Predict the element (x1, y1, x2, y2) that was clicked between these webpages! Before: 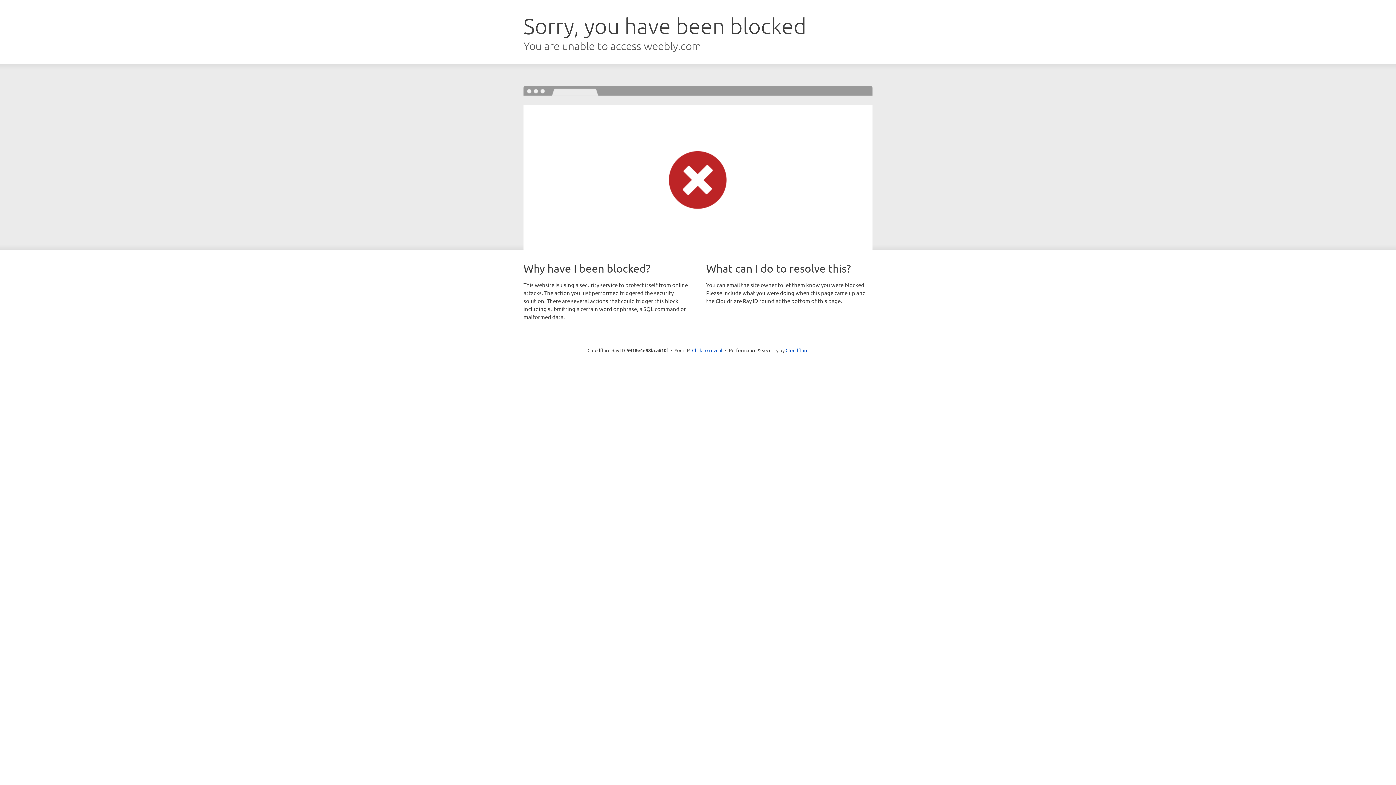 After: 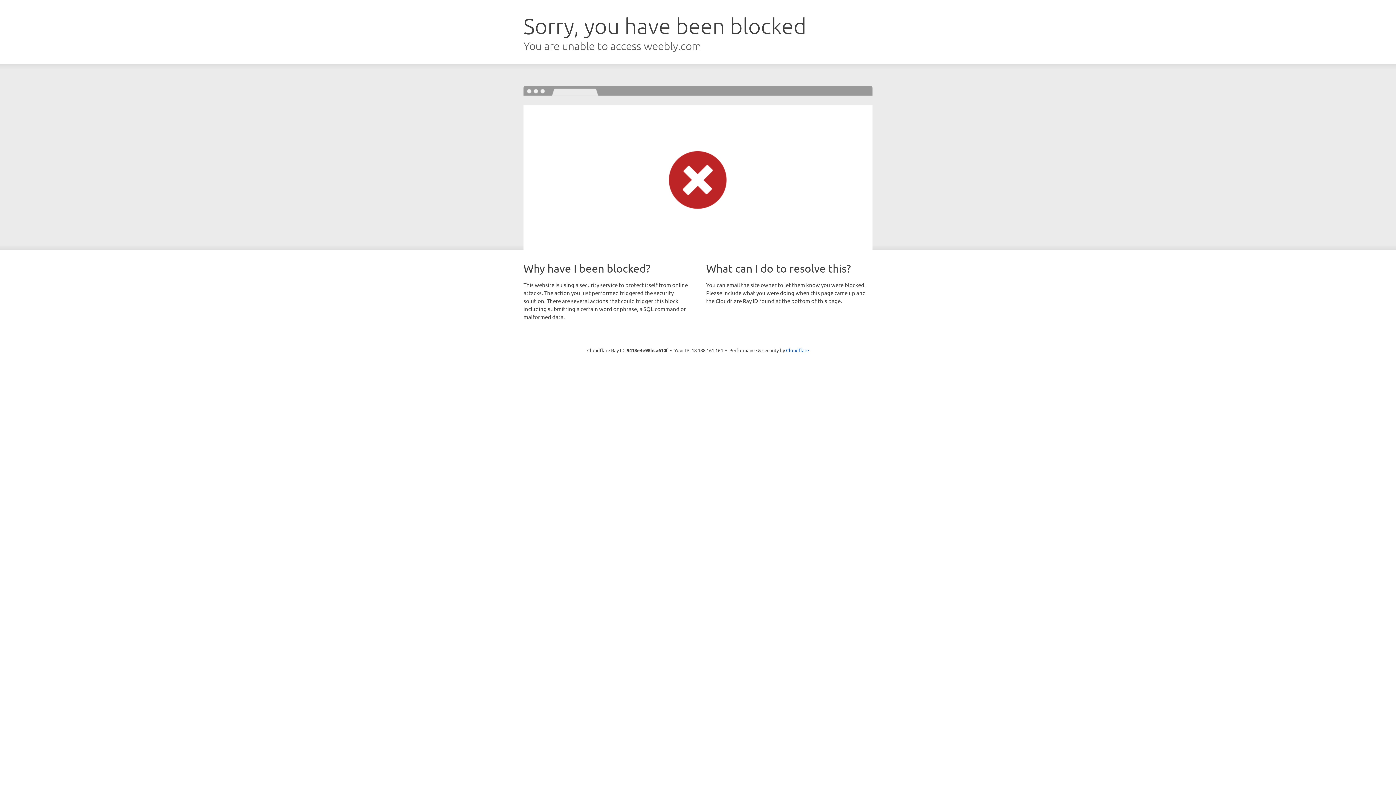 Action: bbox: (692, 346, 722, 353) label: Click to reveal